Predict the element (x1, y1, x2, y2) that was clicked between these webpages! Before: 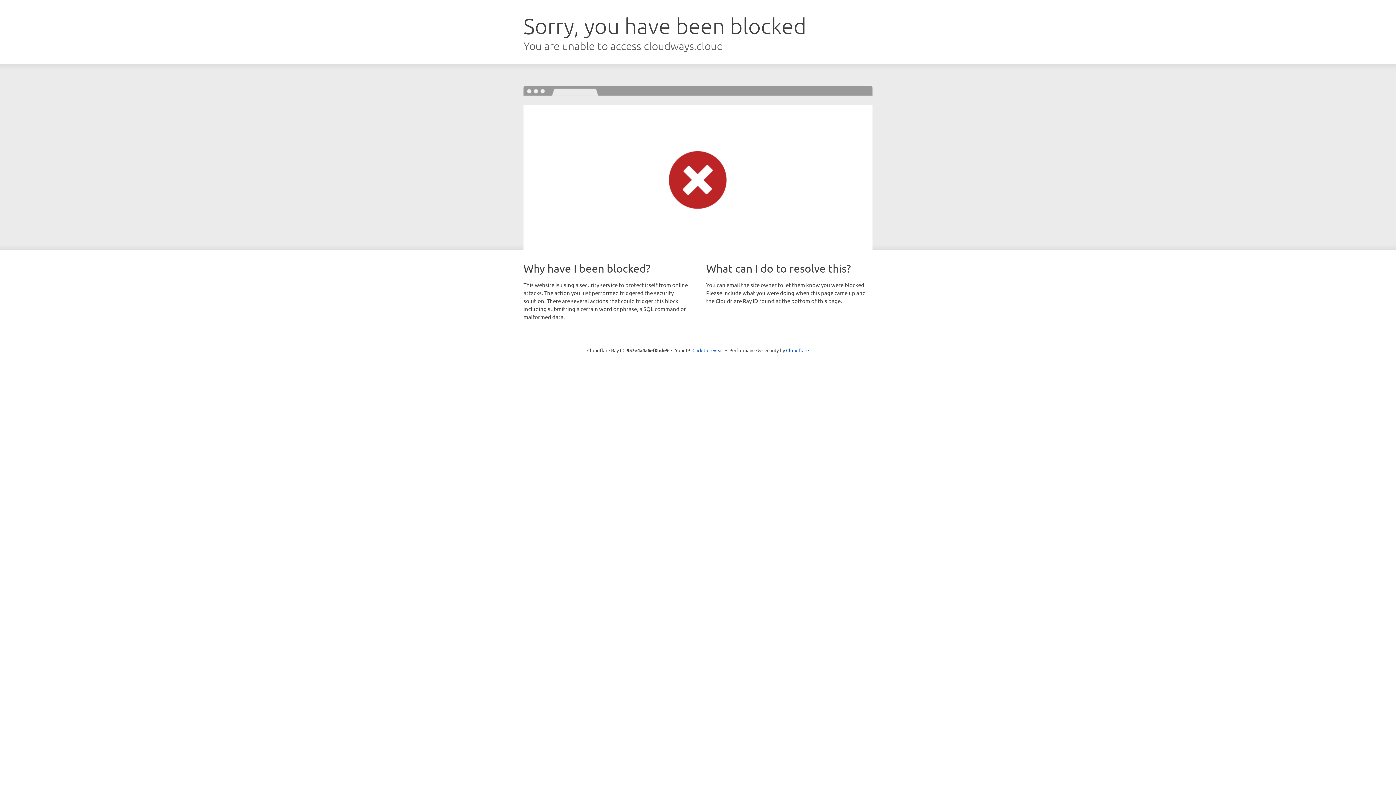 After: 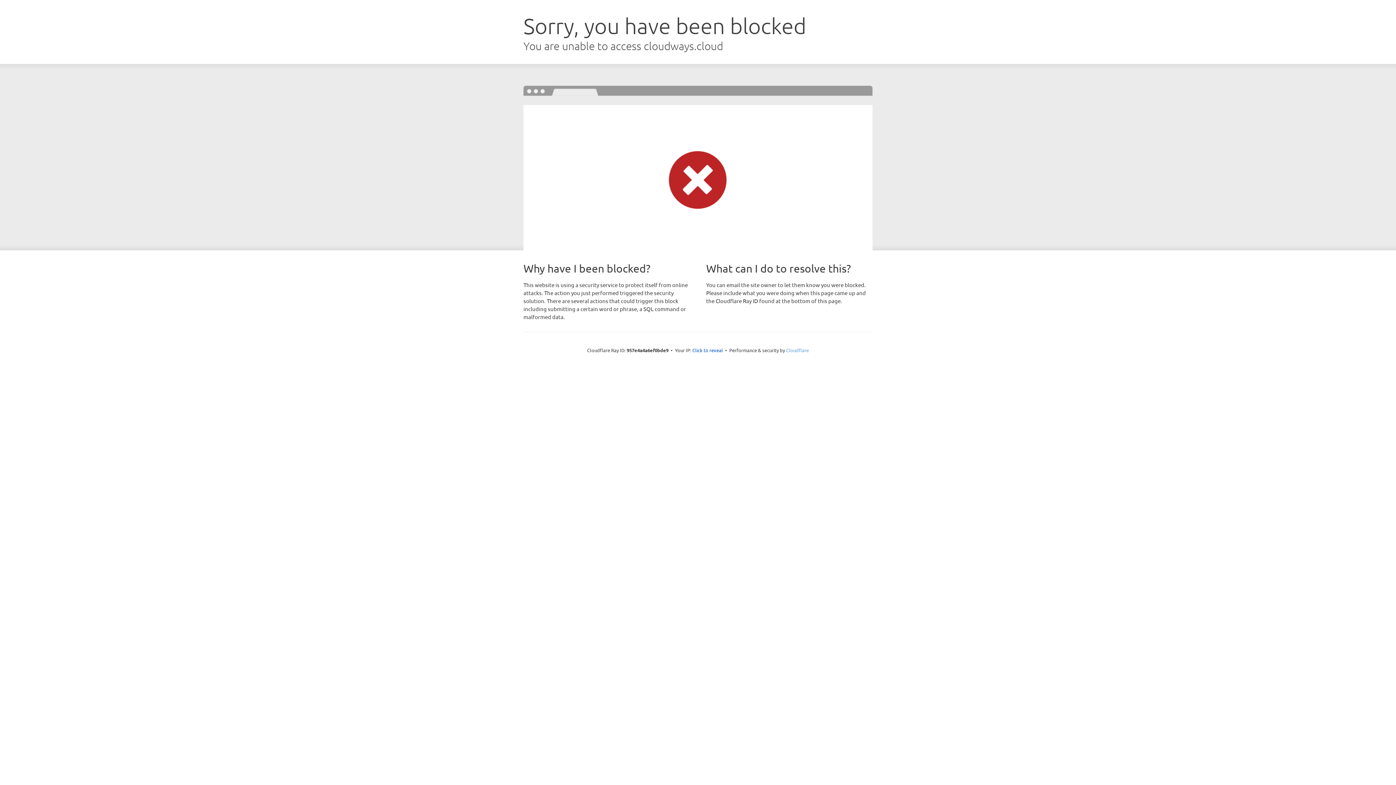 Action: label: Cloudflare bbox: (786, 347, 809, 353)